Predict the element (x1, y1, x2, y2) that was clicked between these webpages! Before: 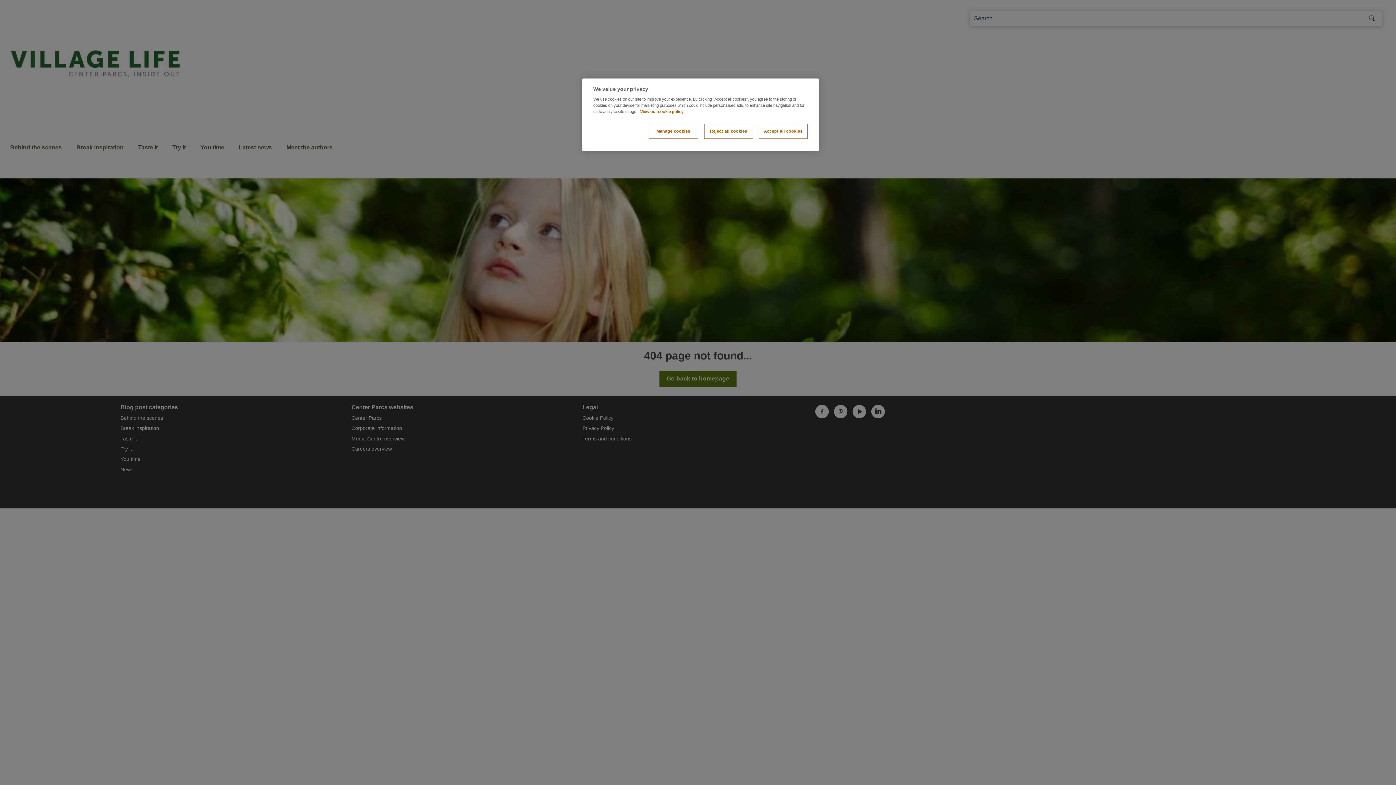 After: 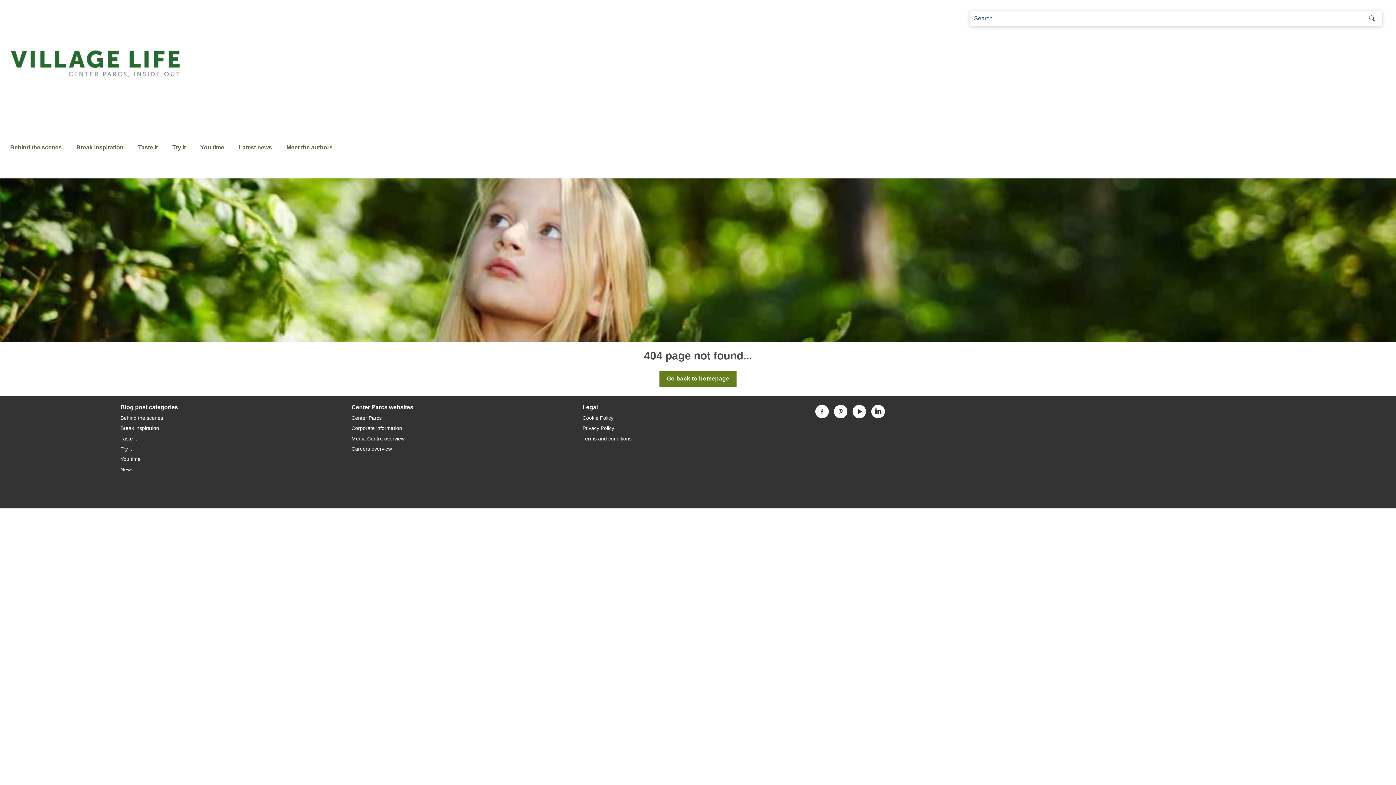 Action: bbox: (758, 124, 808, 138) label: Accept all cookies